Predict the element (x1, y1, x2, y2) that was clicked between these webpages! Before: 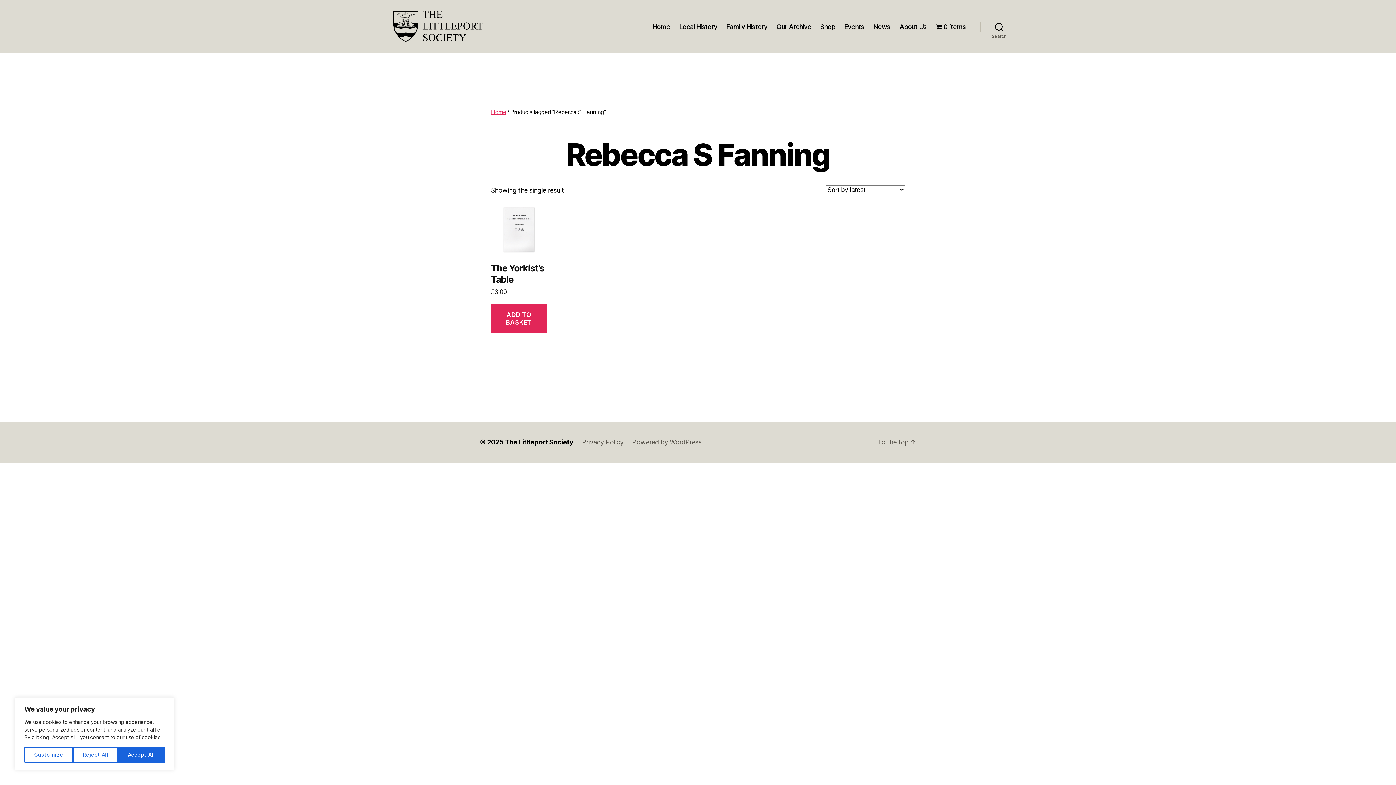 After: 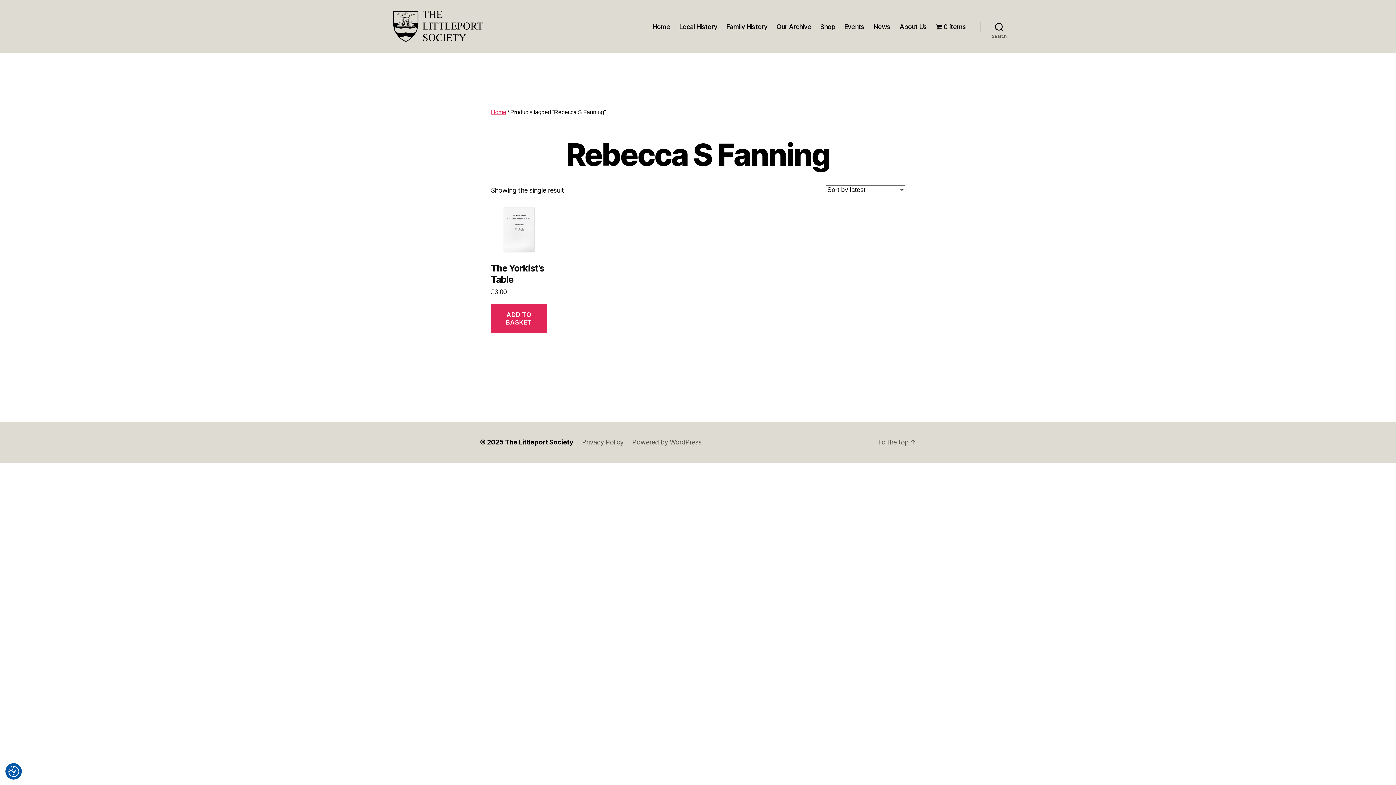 Action: bbox: (72, 747, 118, 763) label: Reject All